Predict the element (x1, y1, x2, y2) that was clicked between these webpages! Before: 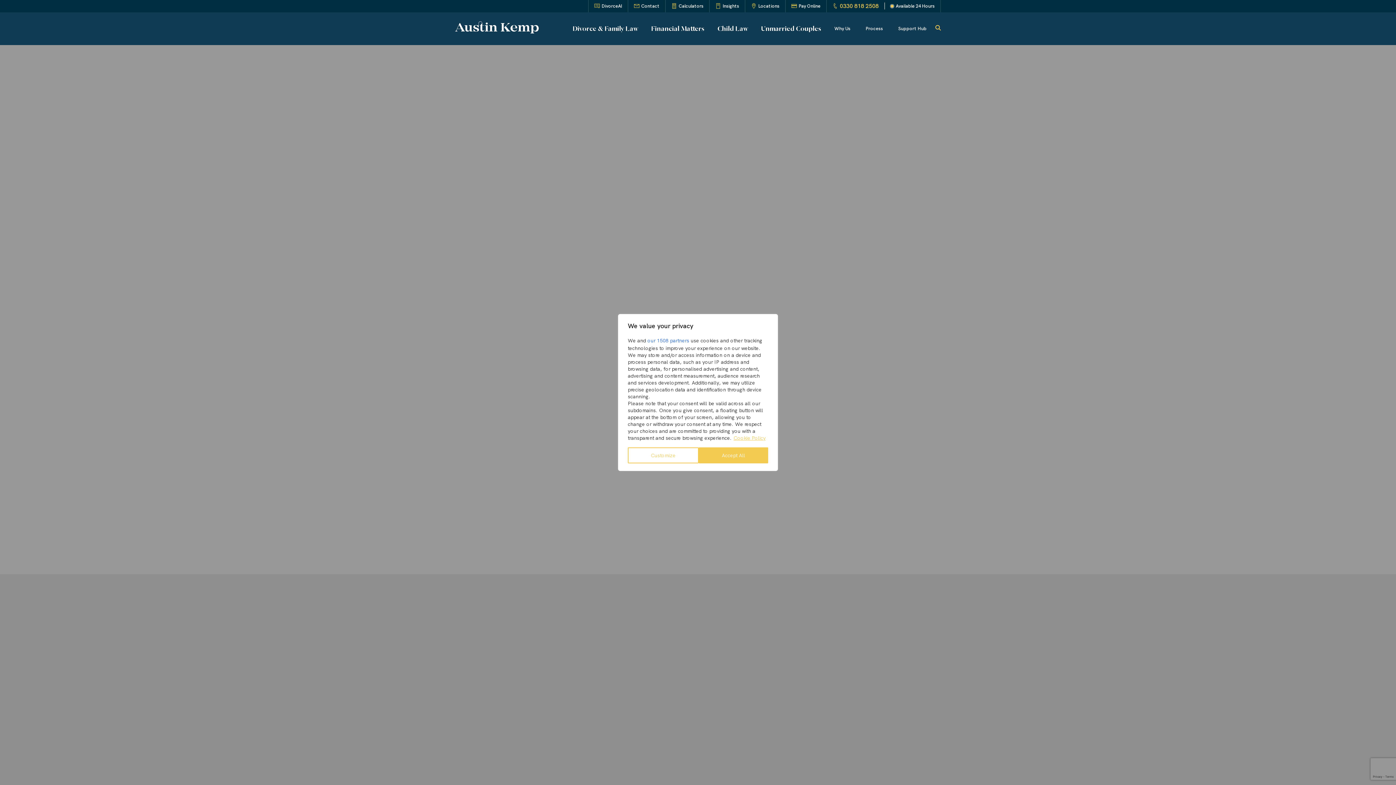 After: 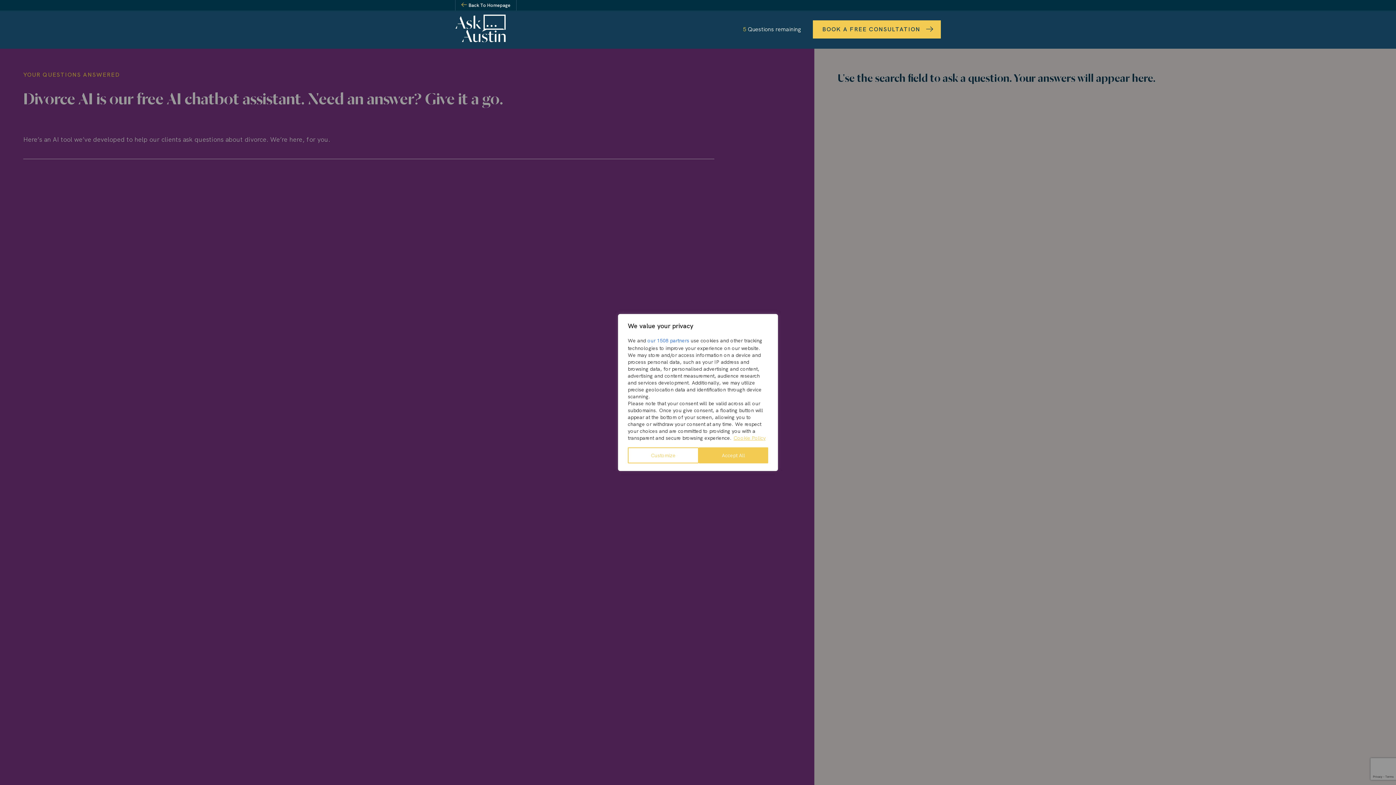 Action: bbox: (588, 0, 628, 12) label: DivorceAI